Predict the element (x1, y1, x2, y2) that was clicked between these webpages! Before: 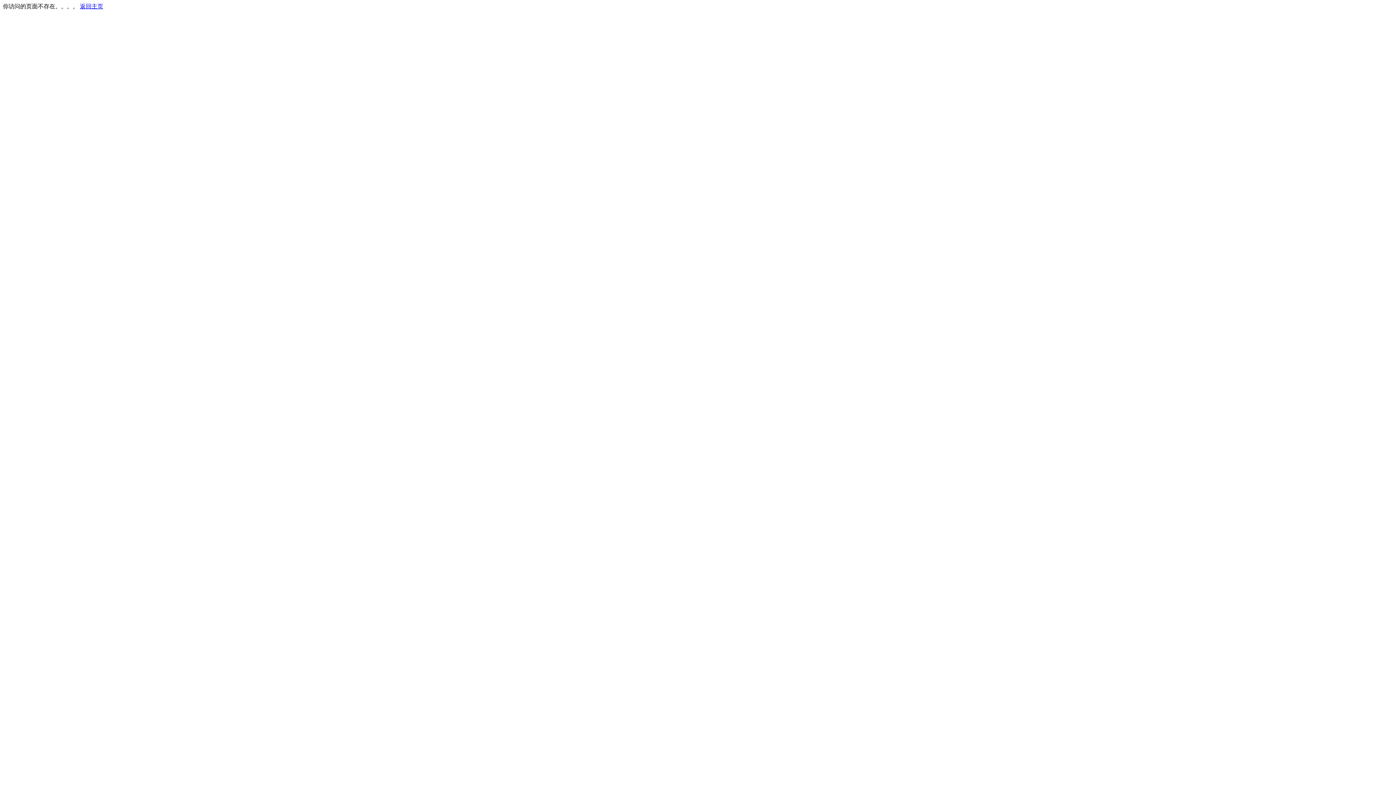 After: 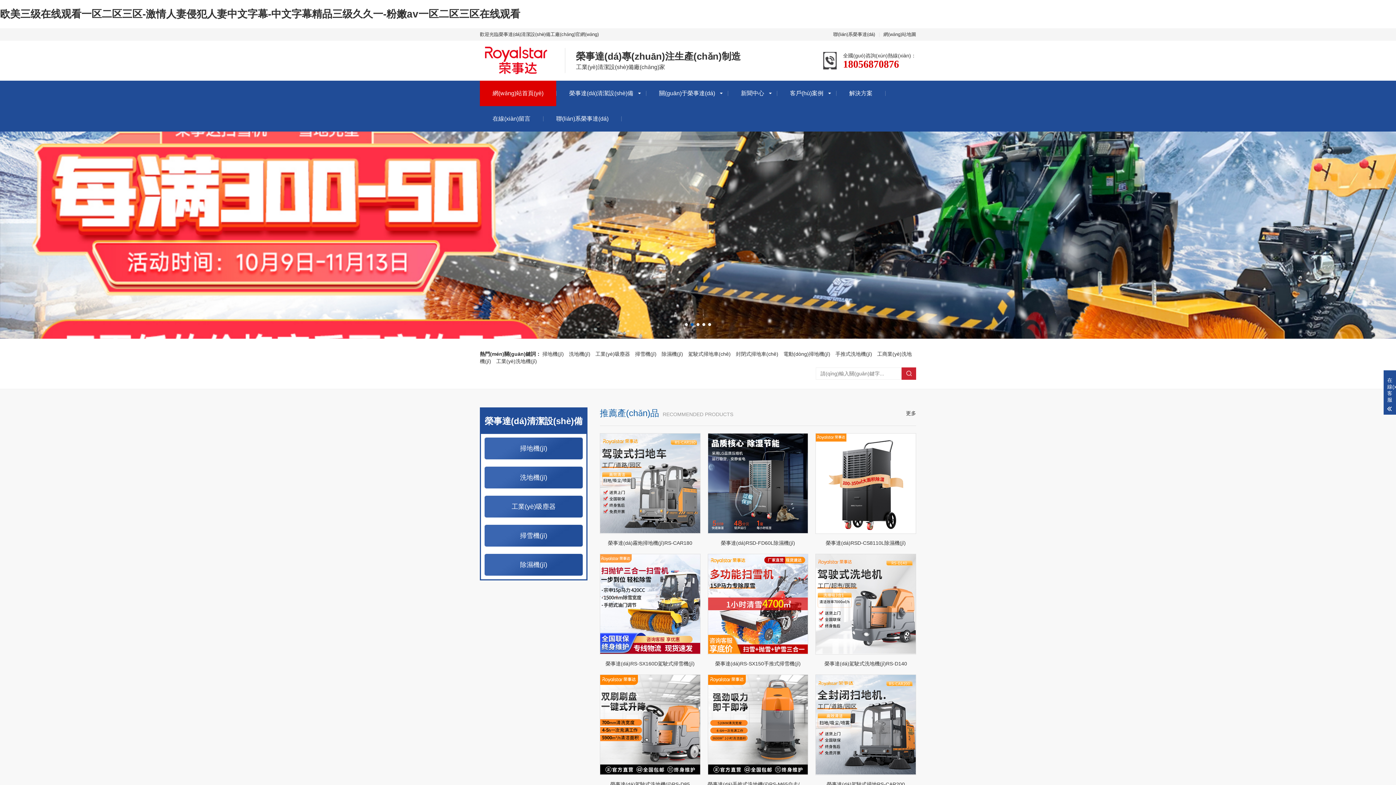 Action: label: 返回主页 bbox: (80, 3, 103, 9)